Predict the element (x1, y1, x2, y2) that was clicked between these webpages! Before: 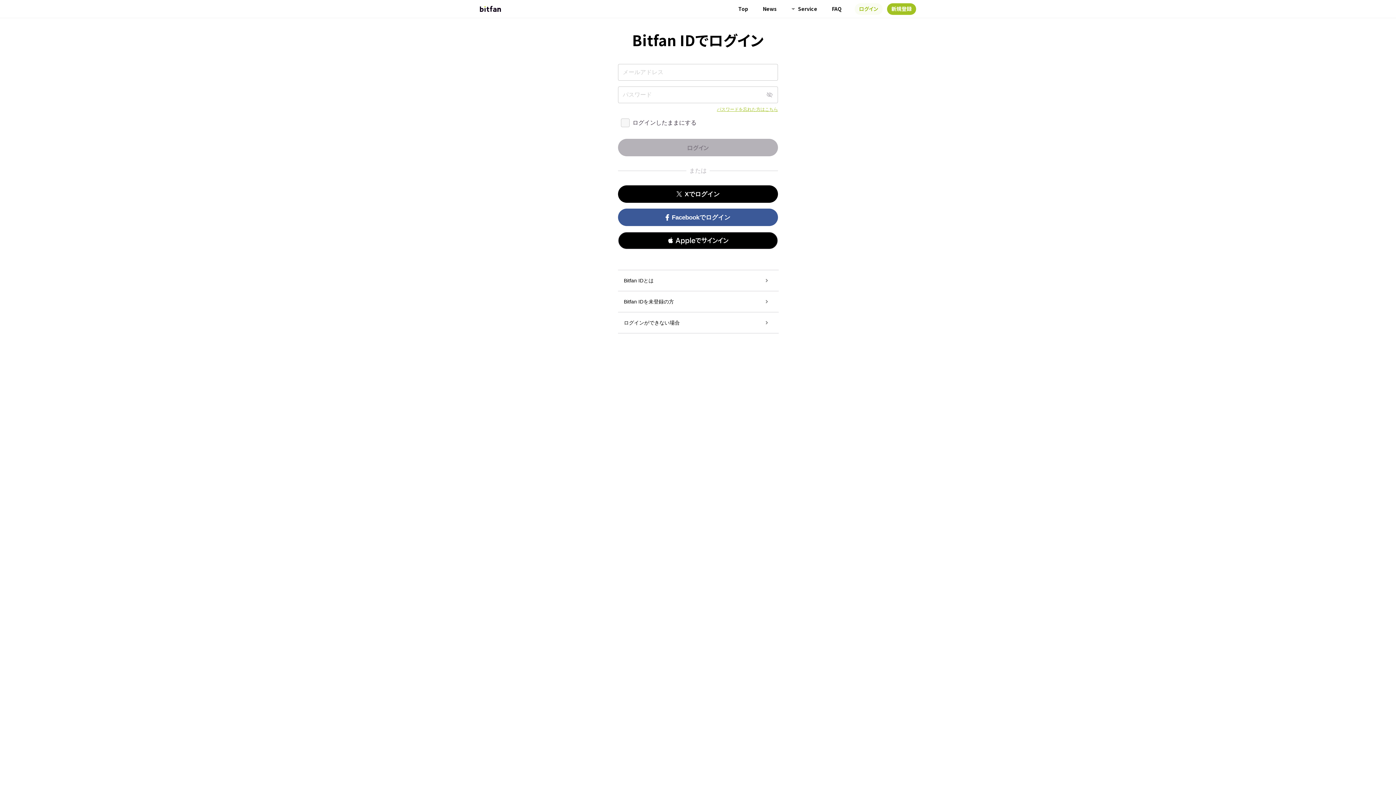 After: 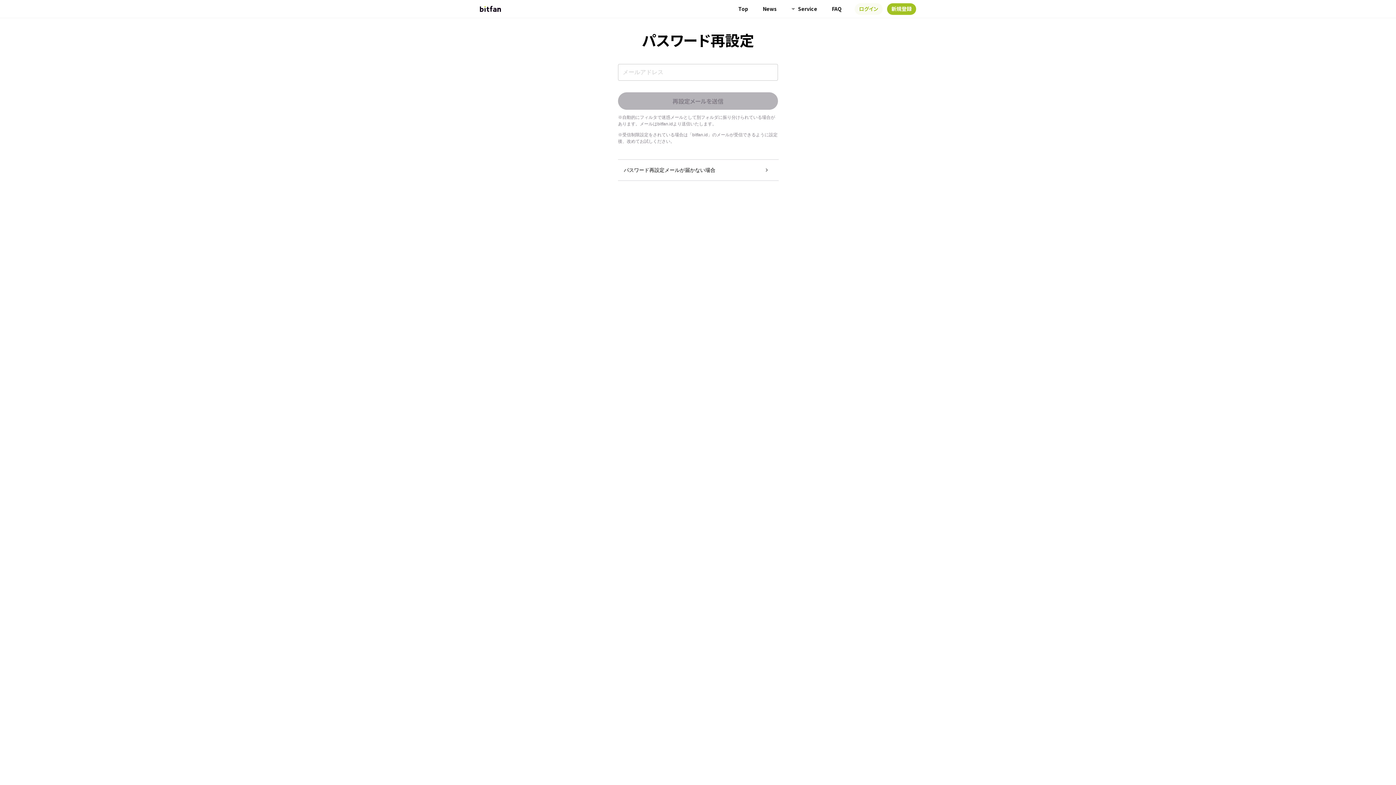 Action: label: パスワードを忘れた方はこちら bbox: (717, 106, 778, 112)